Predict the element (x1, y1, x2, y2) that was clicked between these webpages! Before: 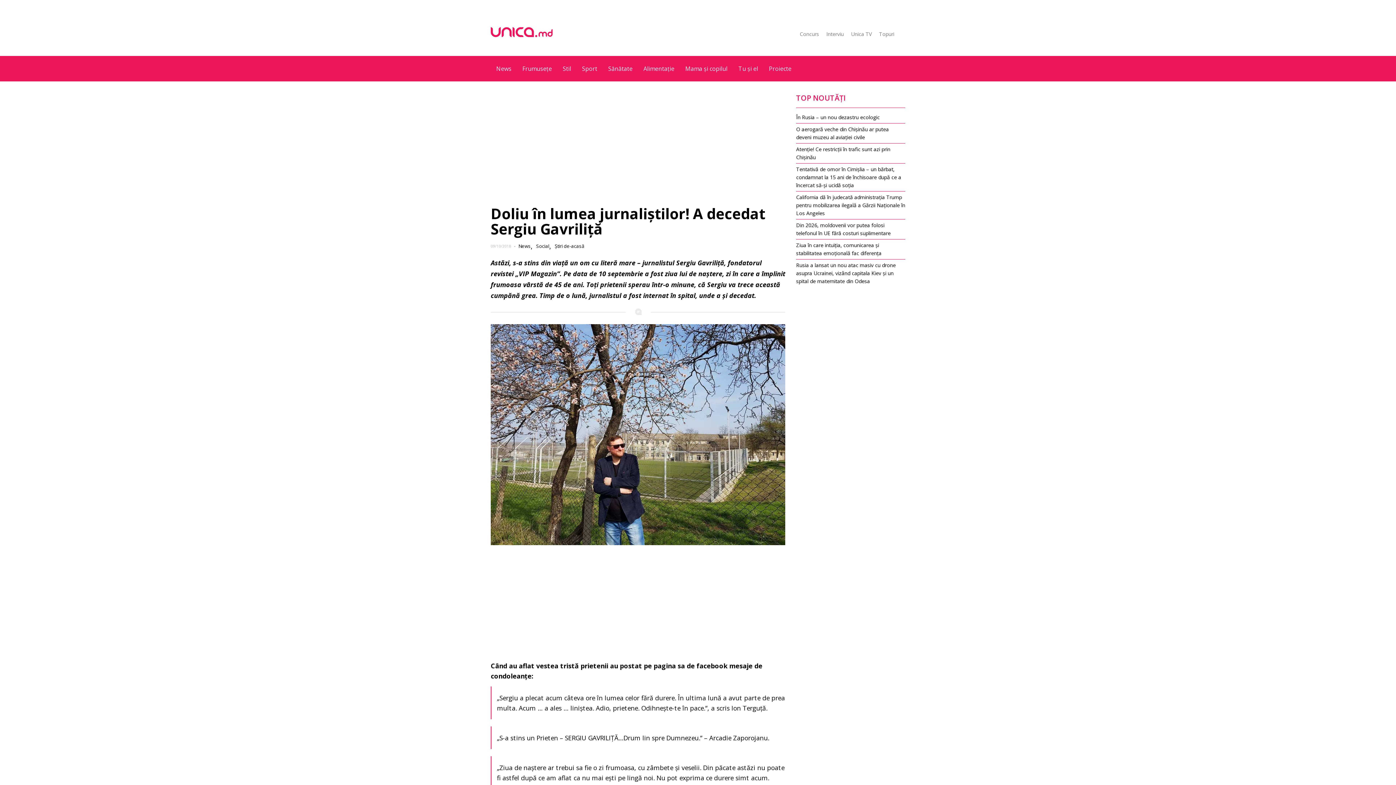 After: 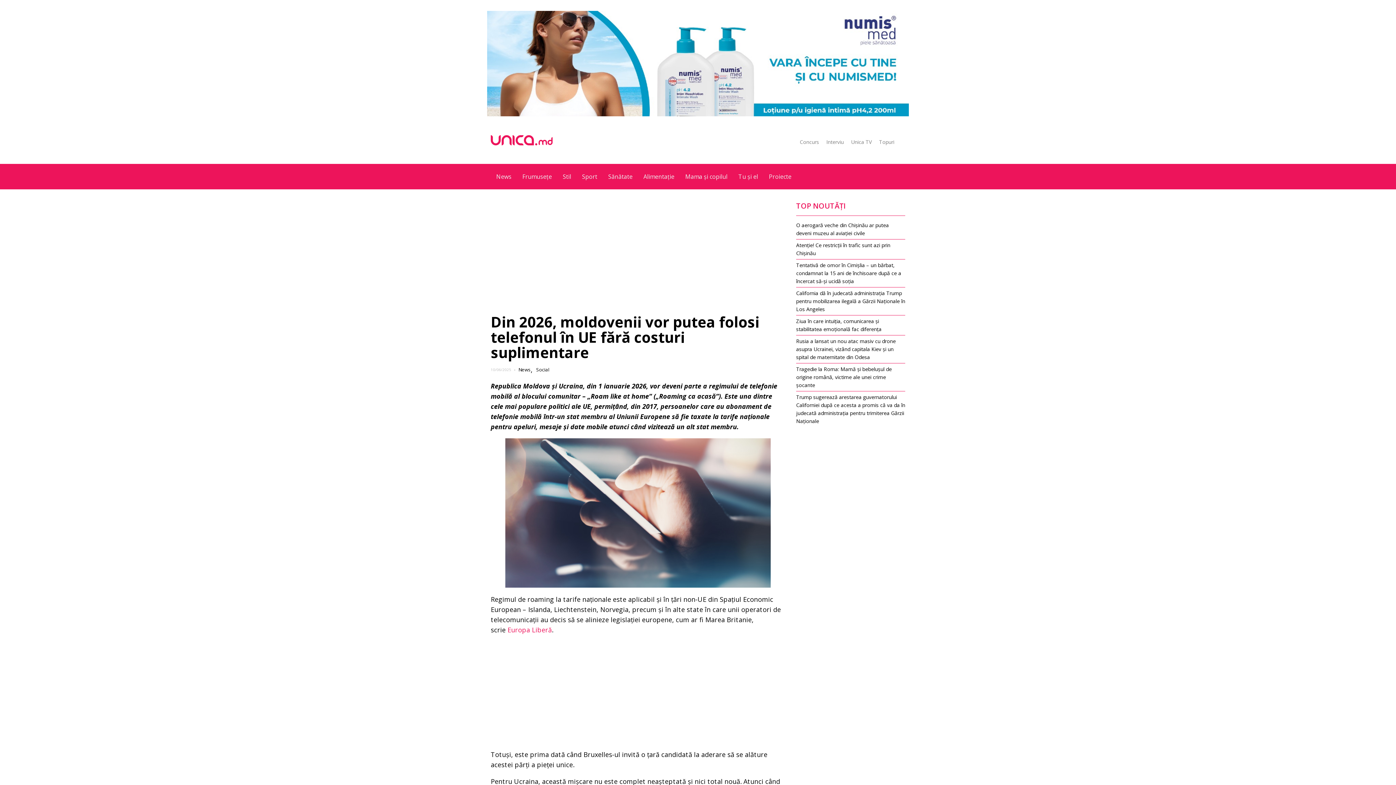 Action: label: Din 2026, moldovenii vor putea folosi telefonul în UE fără costuri suplimentare bbox: (796, 219, 905, 239)